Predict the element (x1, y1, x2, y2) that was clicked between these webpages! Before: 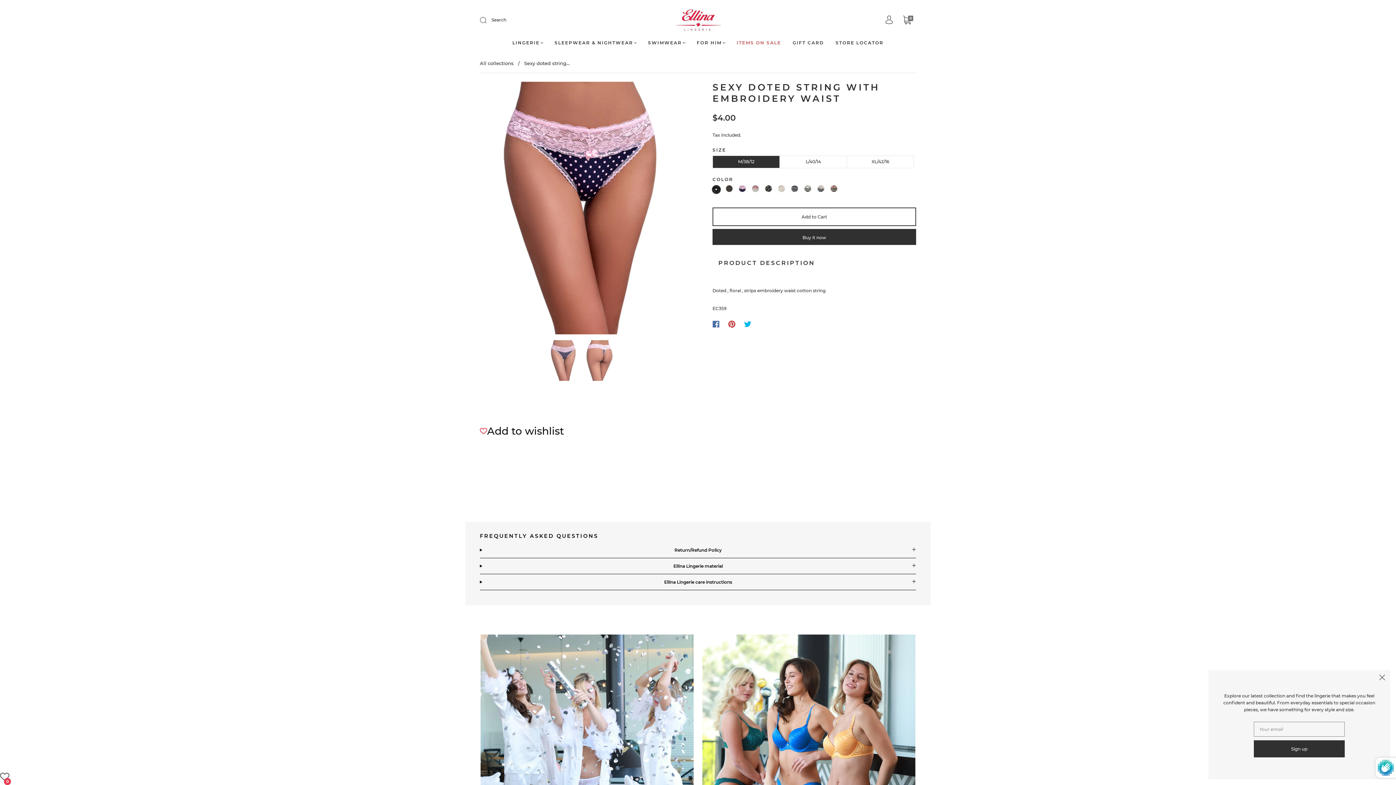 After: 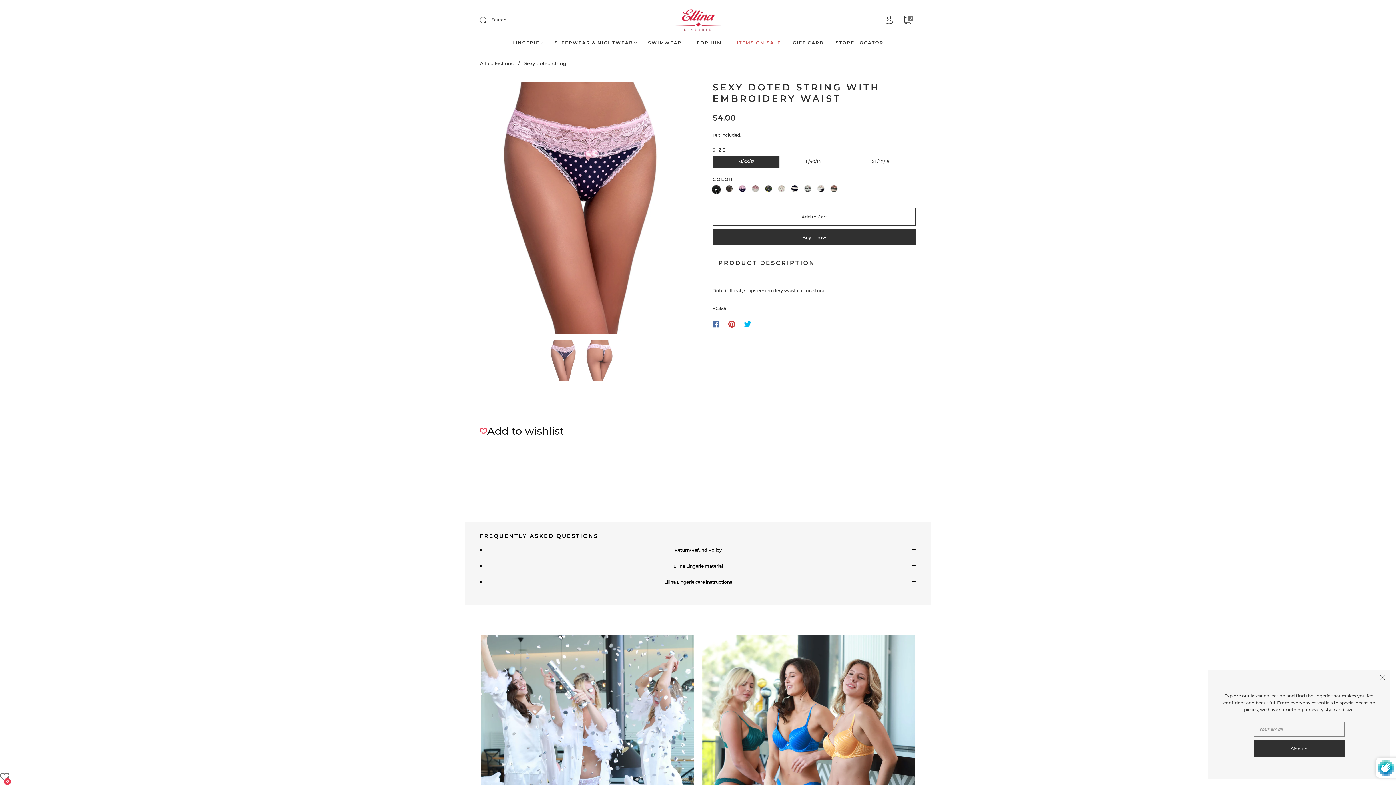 Action: bbox: (708, 316, 724, 332)